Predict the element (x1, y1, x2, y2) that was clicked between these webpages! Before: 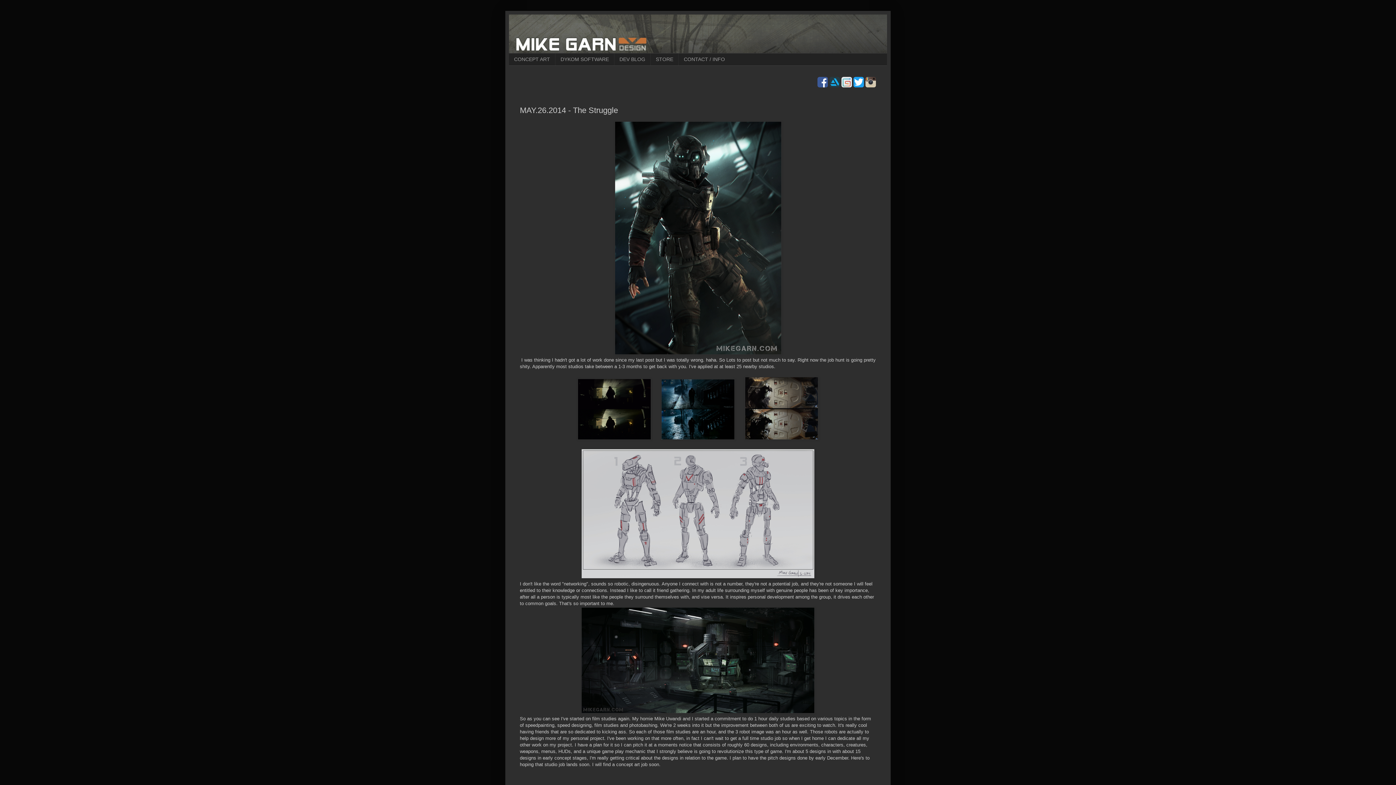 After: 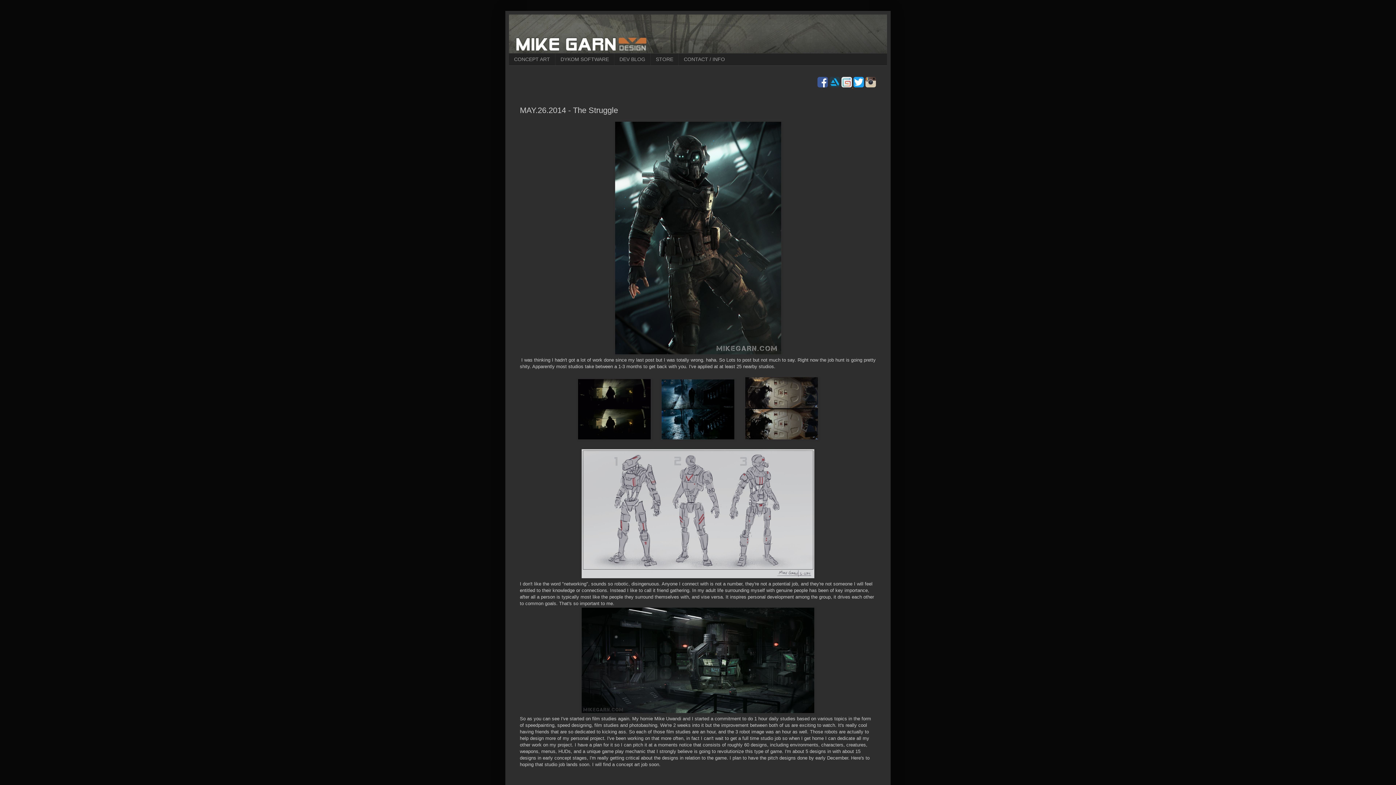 Action: label:   bbox: (841, 83, 853, 88)